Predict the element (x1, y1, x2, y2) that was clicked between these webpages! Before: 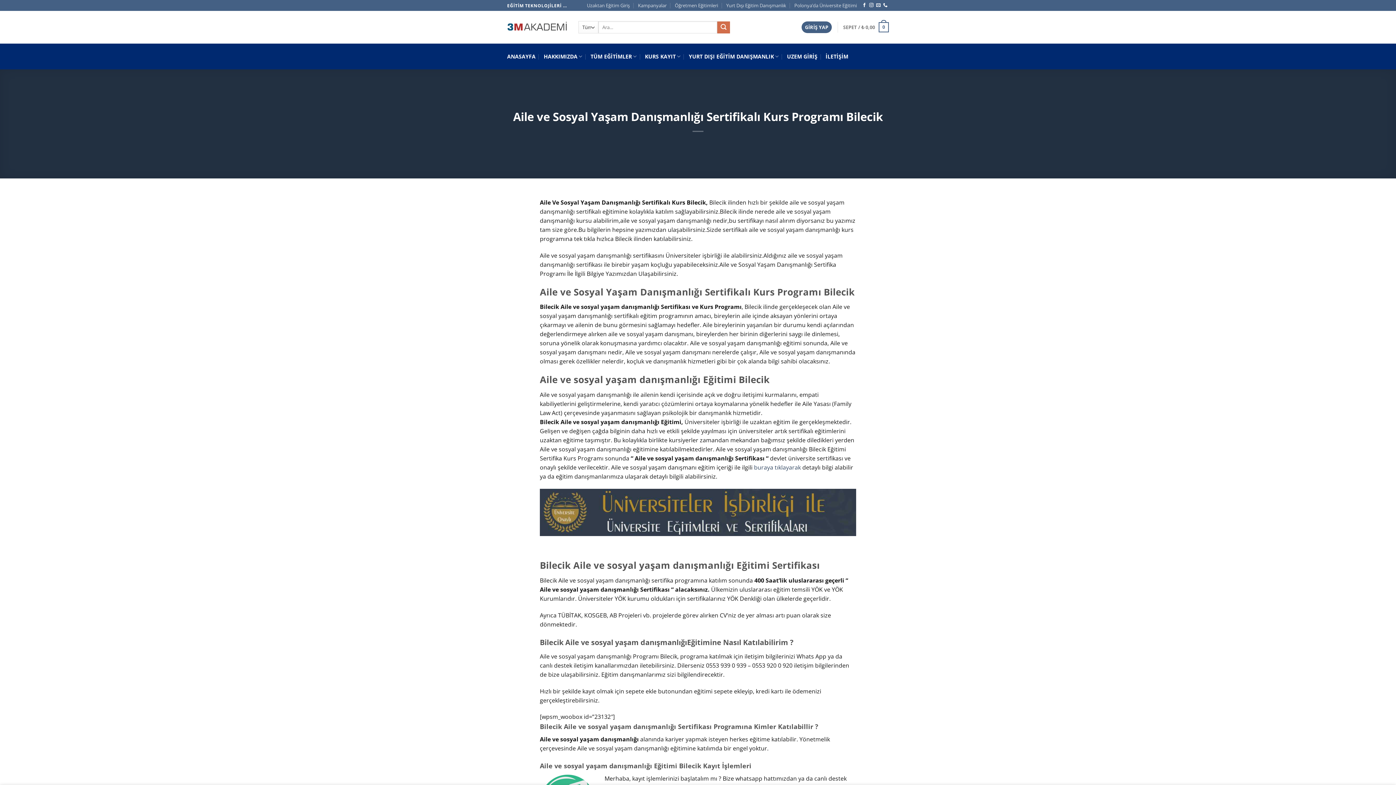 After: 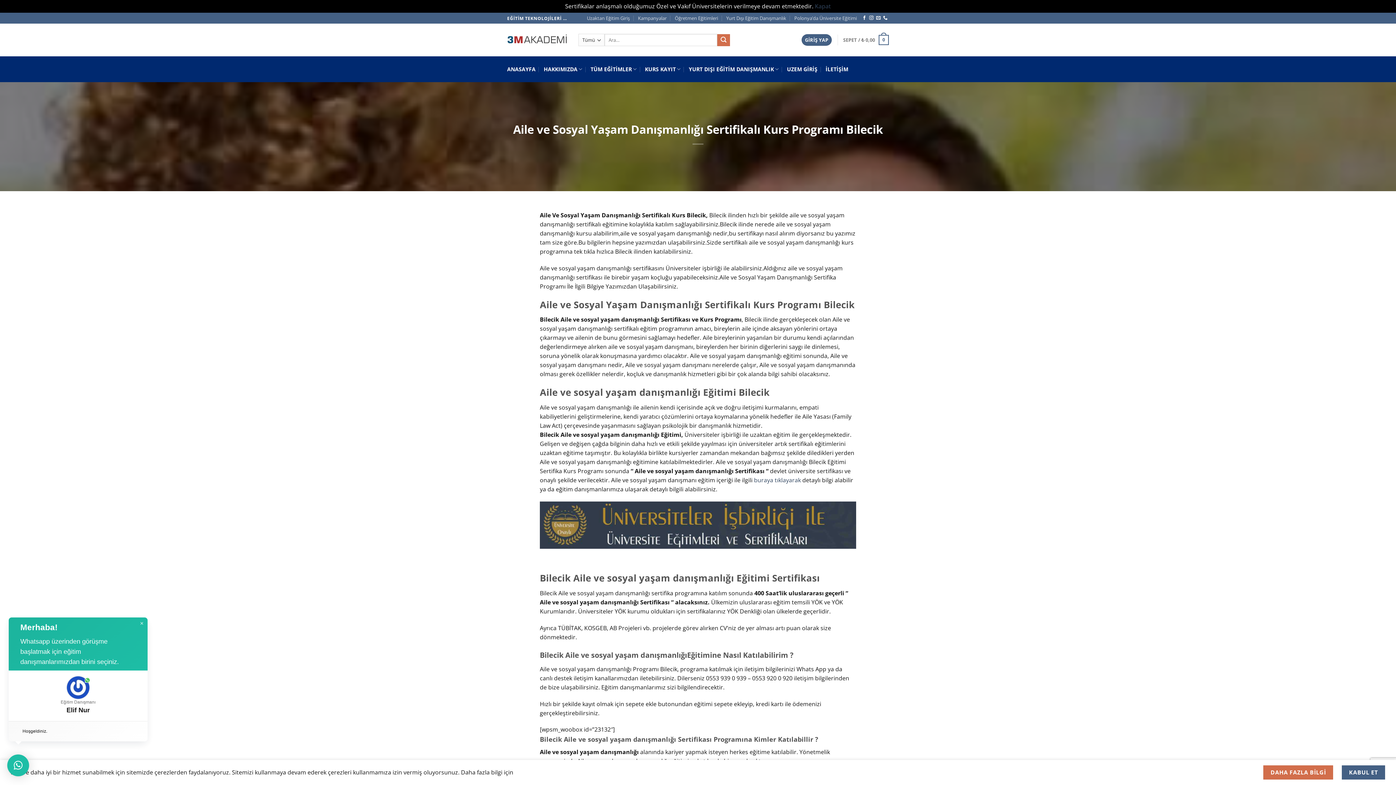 Action: bbox: (883, 3, 887, 8) label: Bizi arayın